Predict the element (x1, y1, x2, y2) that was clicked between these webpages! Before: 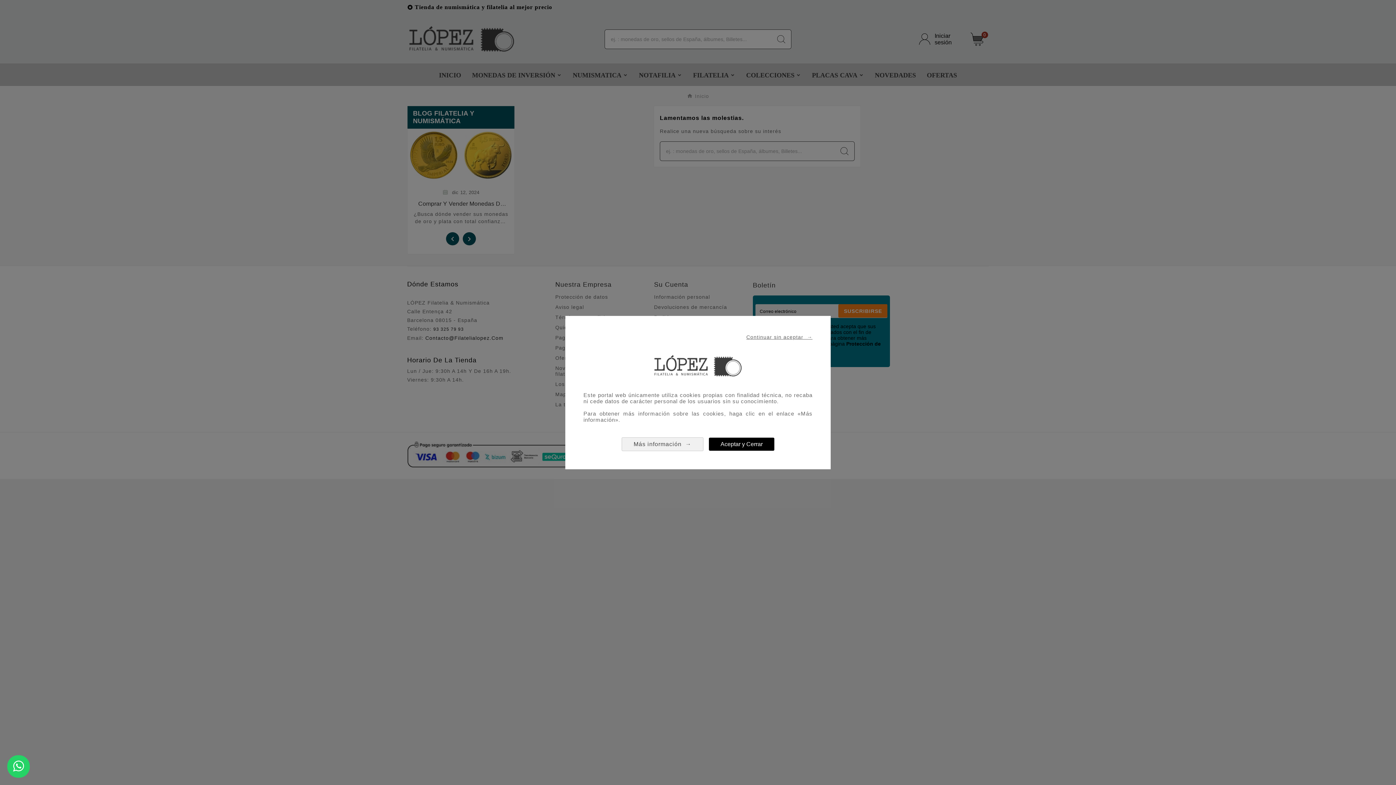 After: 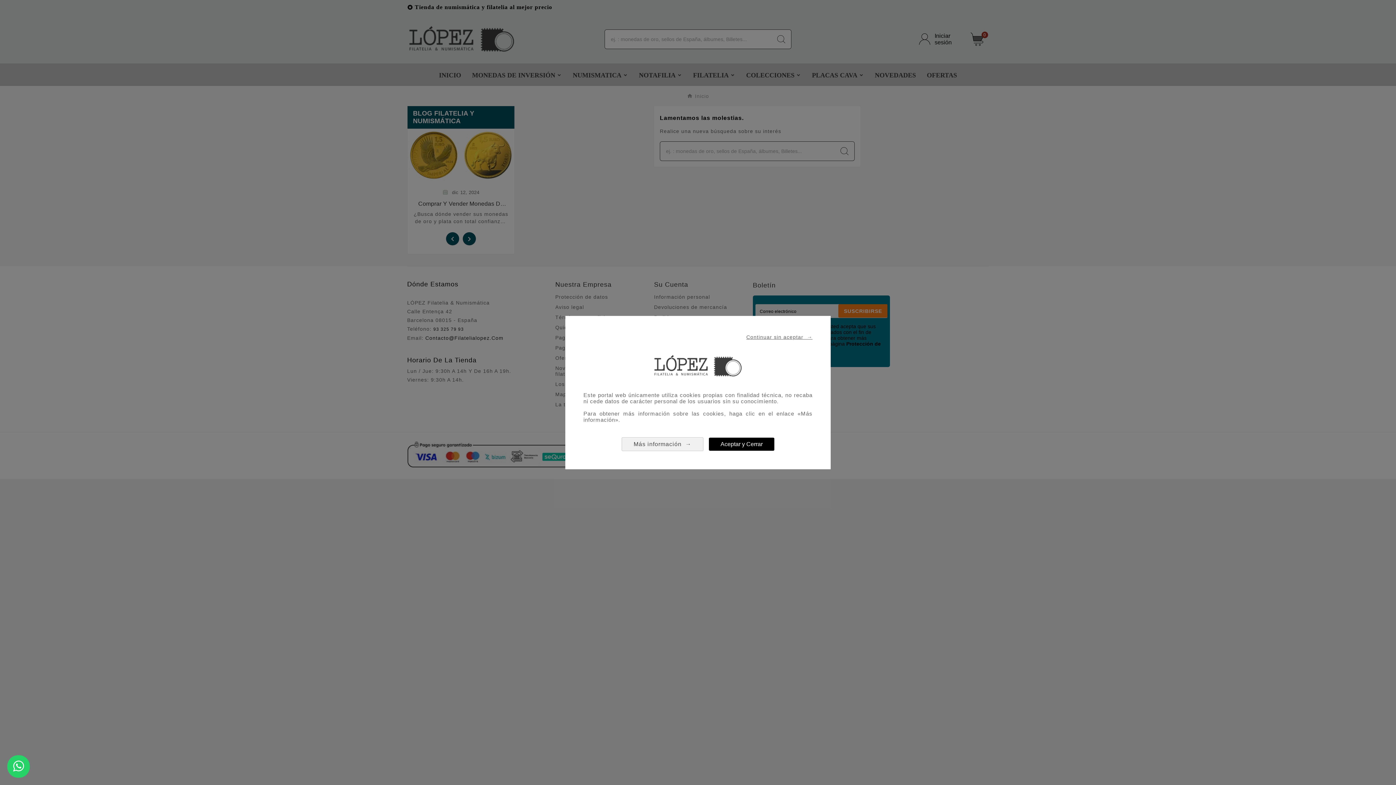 Action: bbox: (621, 437, 703, 451) label: Más información  →